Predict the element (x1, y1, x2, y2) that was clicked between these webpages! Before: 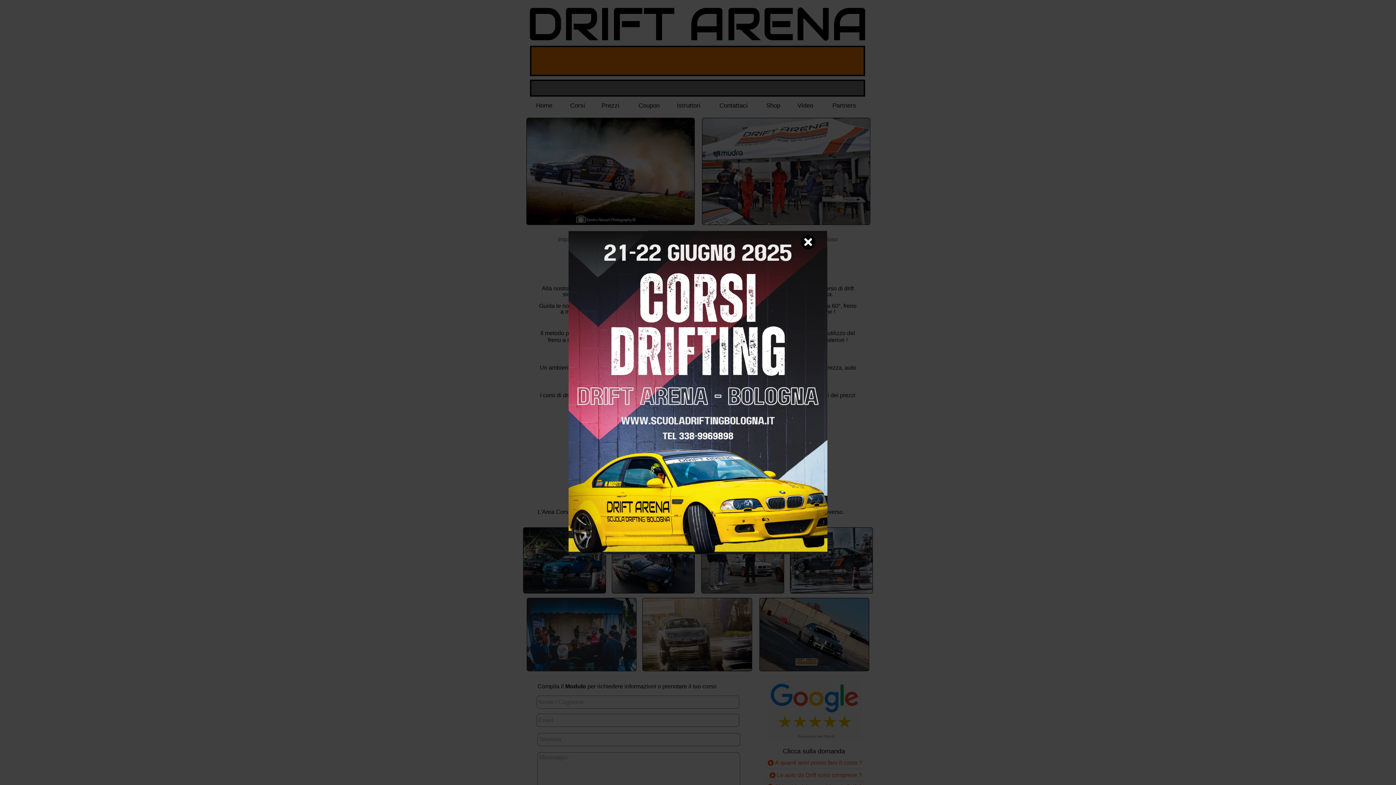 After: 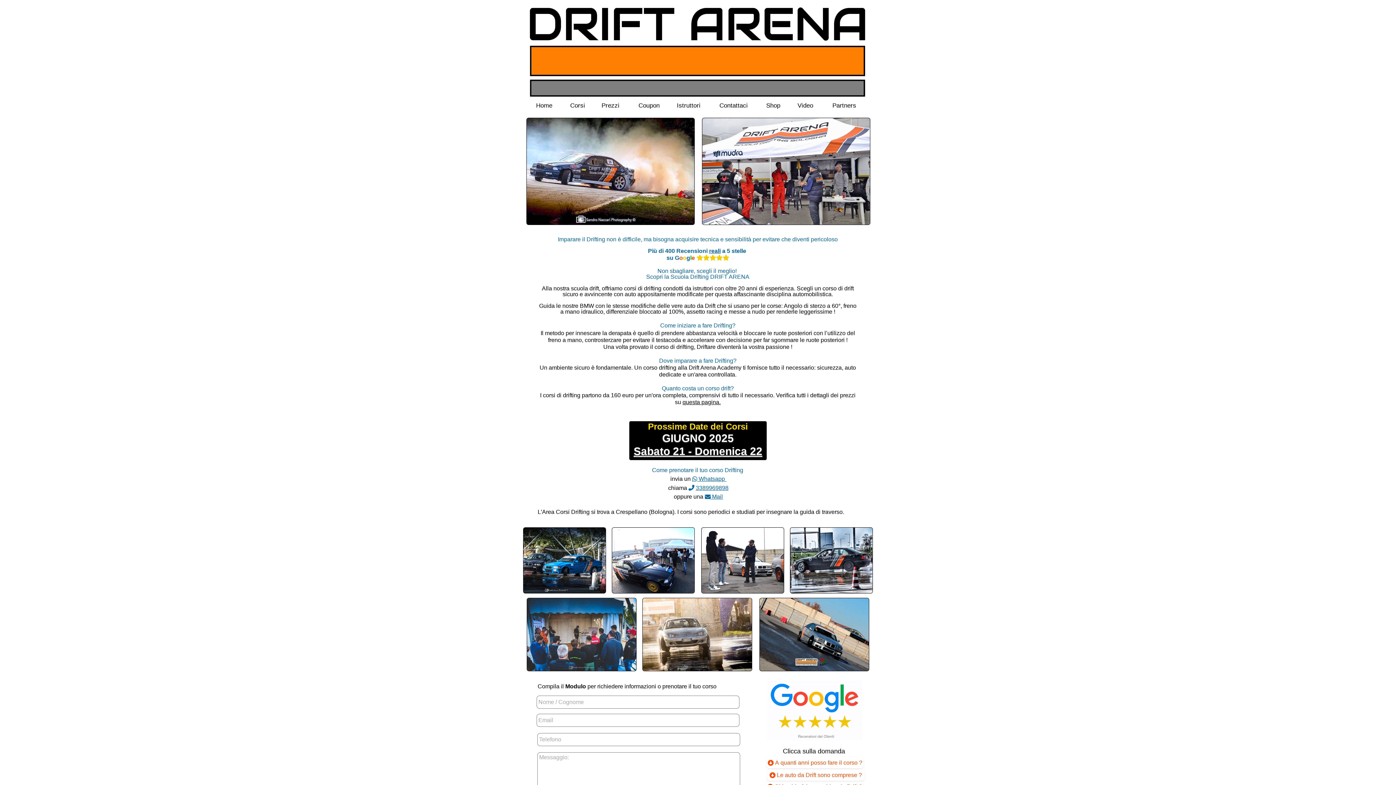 Action: bbox: (801, 234, 815, 249)